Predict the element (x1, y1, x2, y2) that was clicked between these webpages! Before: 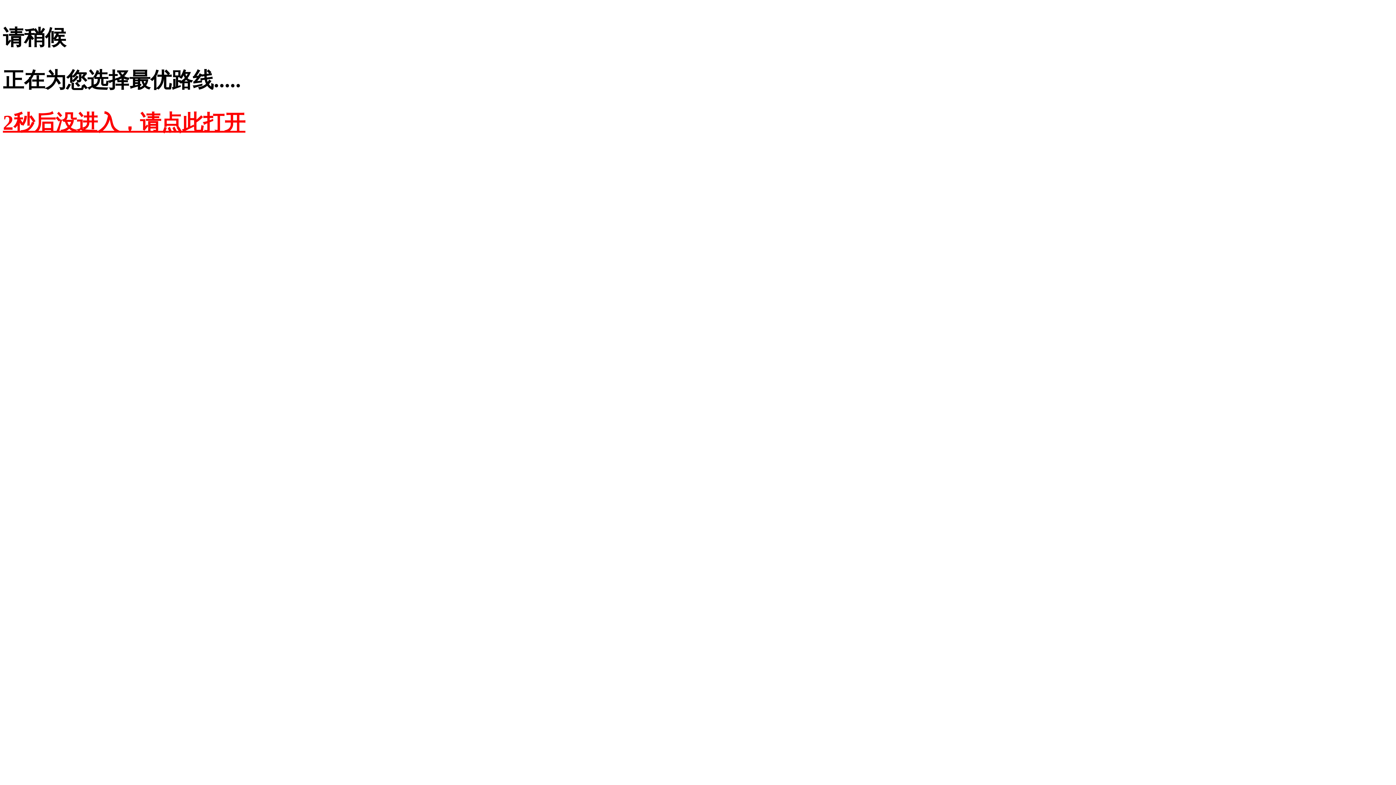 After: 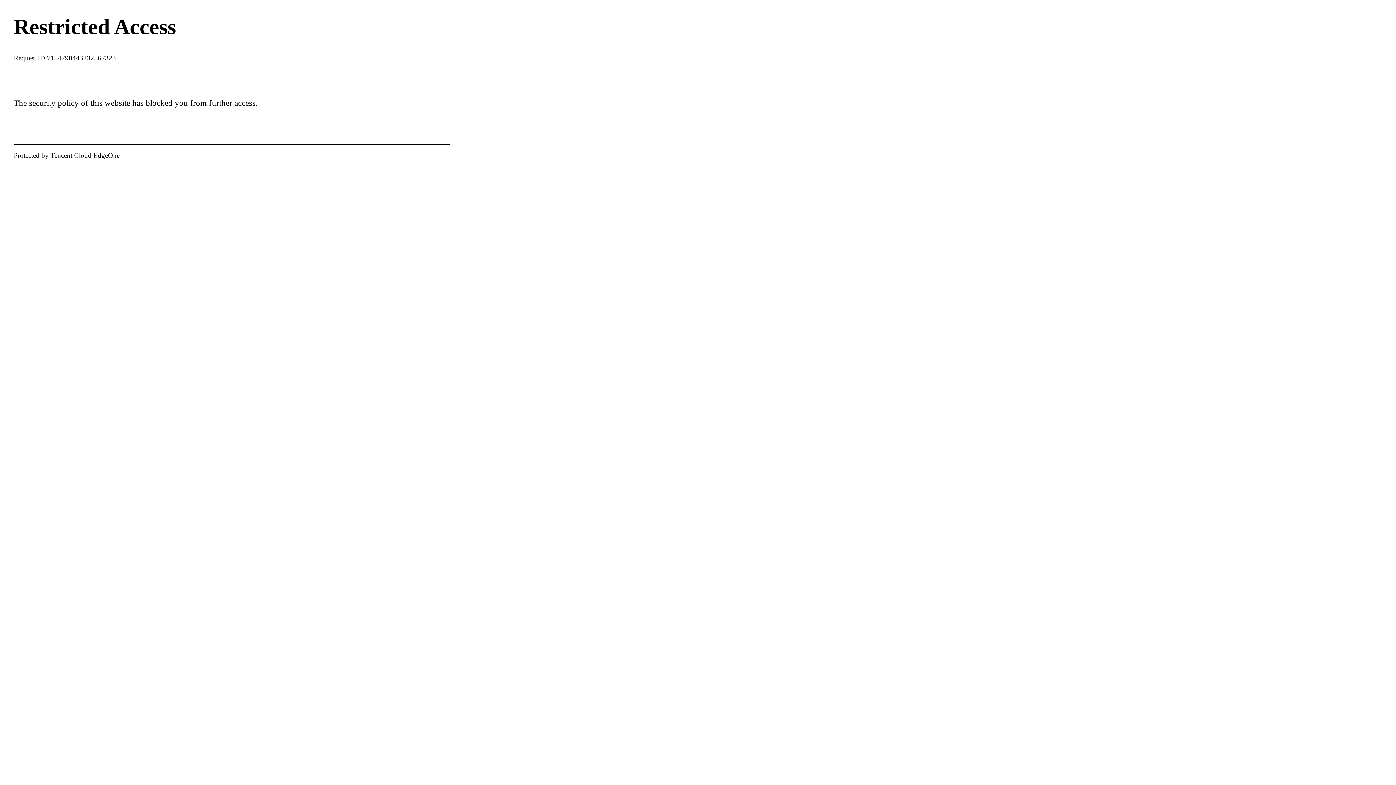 Action: bbox: (2, 110, 245, 134) label: 2秒后没进入，请点此打开